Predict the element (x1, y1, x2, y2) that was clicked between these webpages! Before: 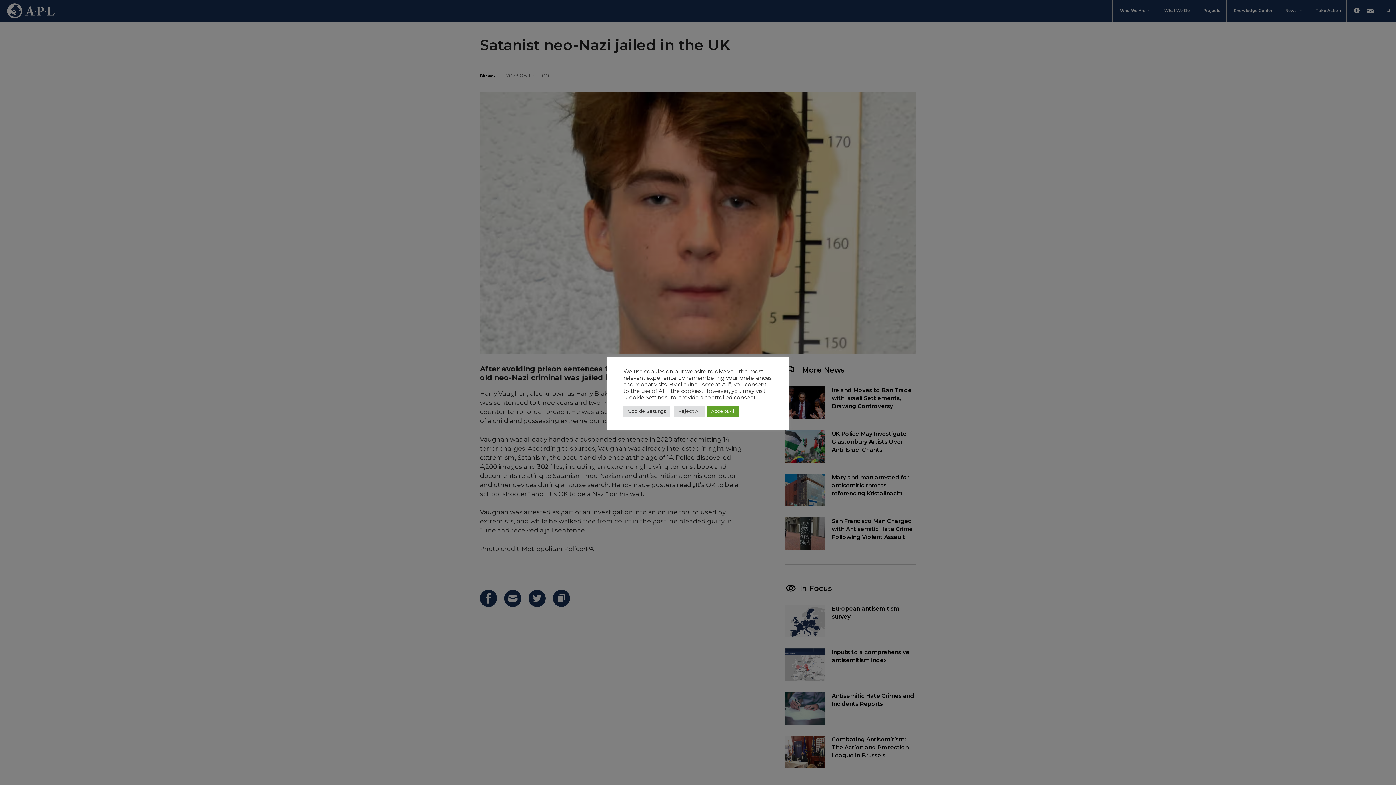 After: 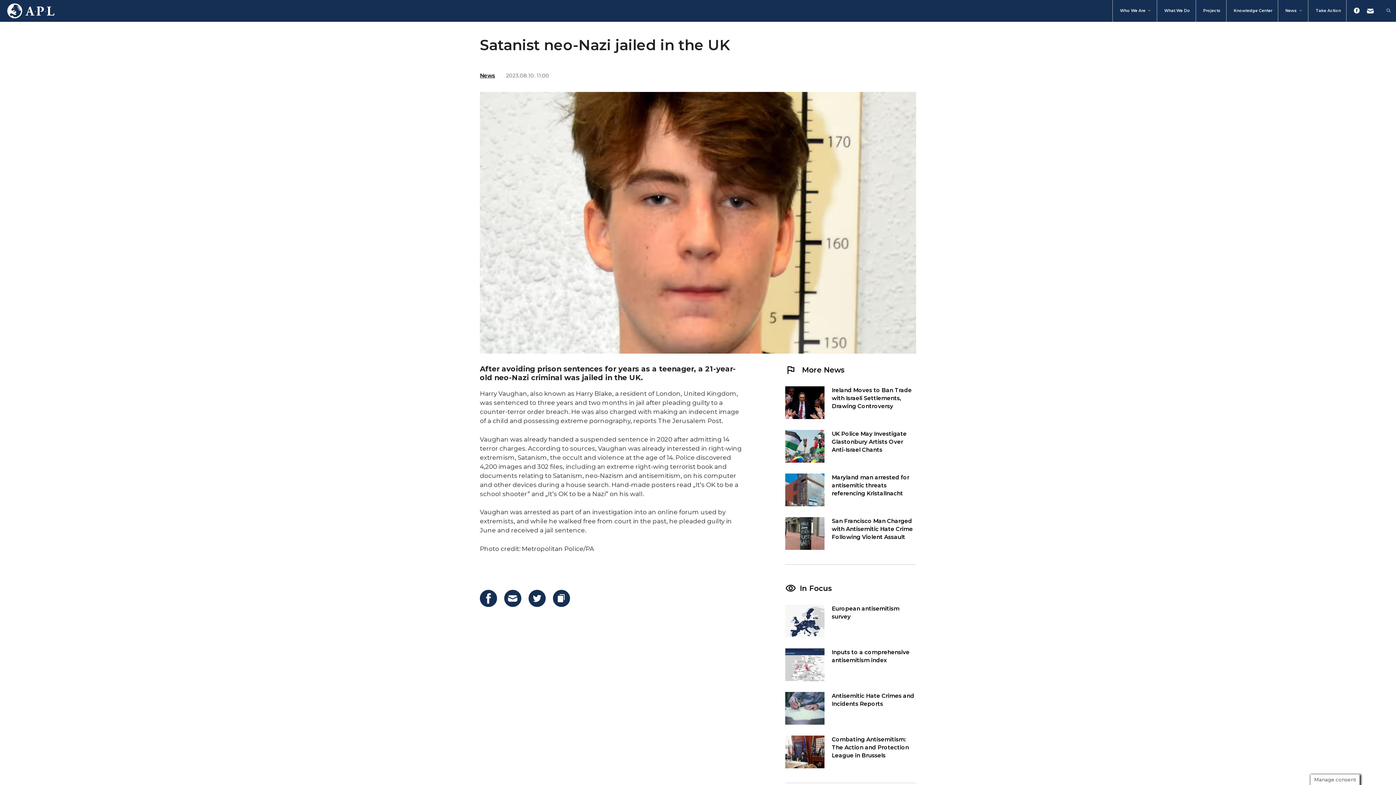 Action: label: Accept All bbox: (706, 405, 739, 416)